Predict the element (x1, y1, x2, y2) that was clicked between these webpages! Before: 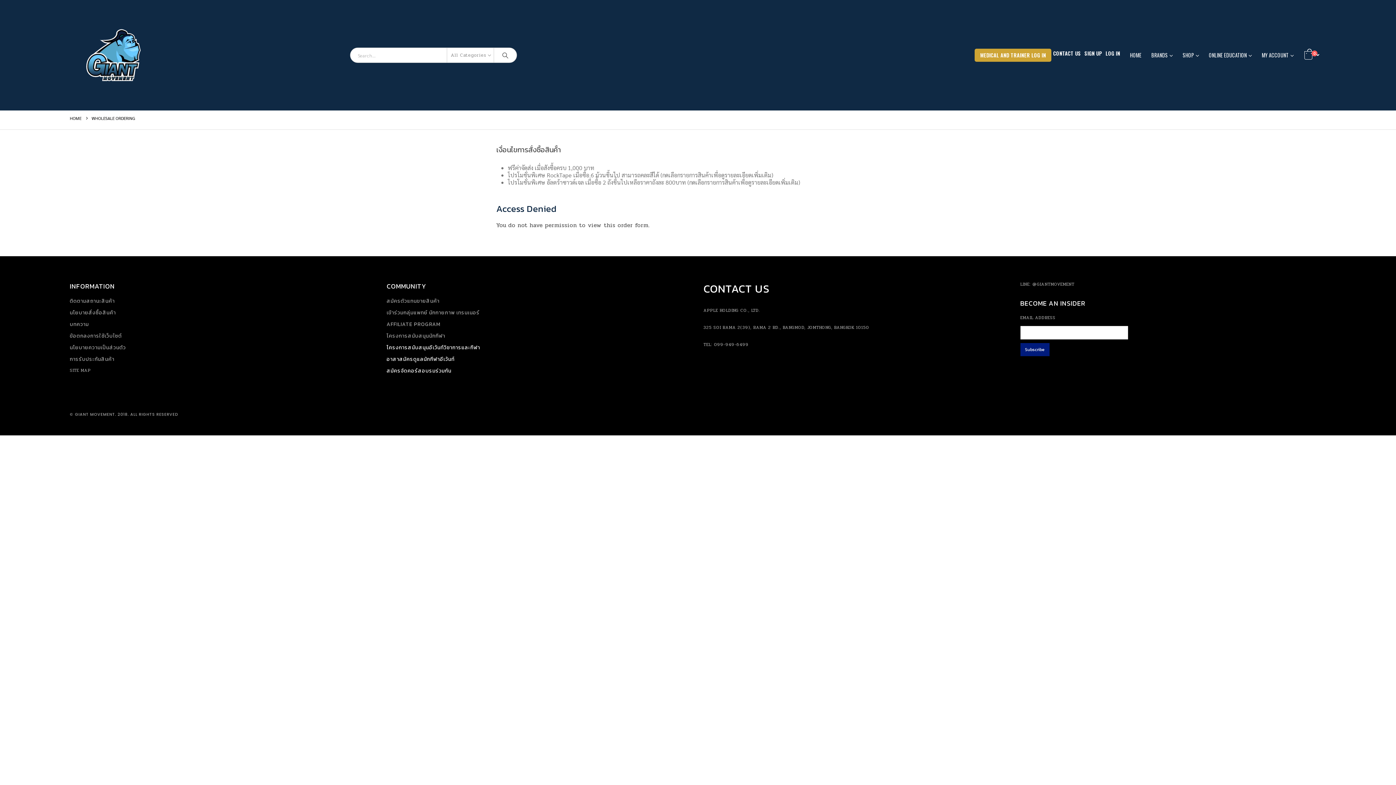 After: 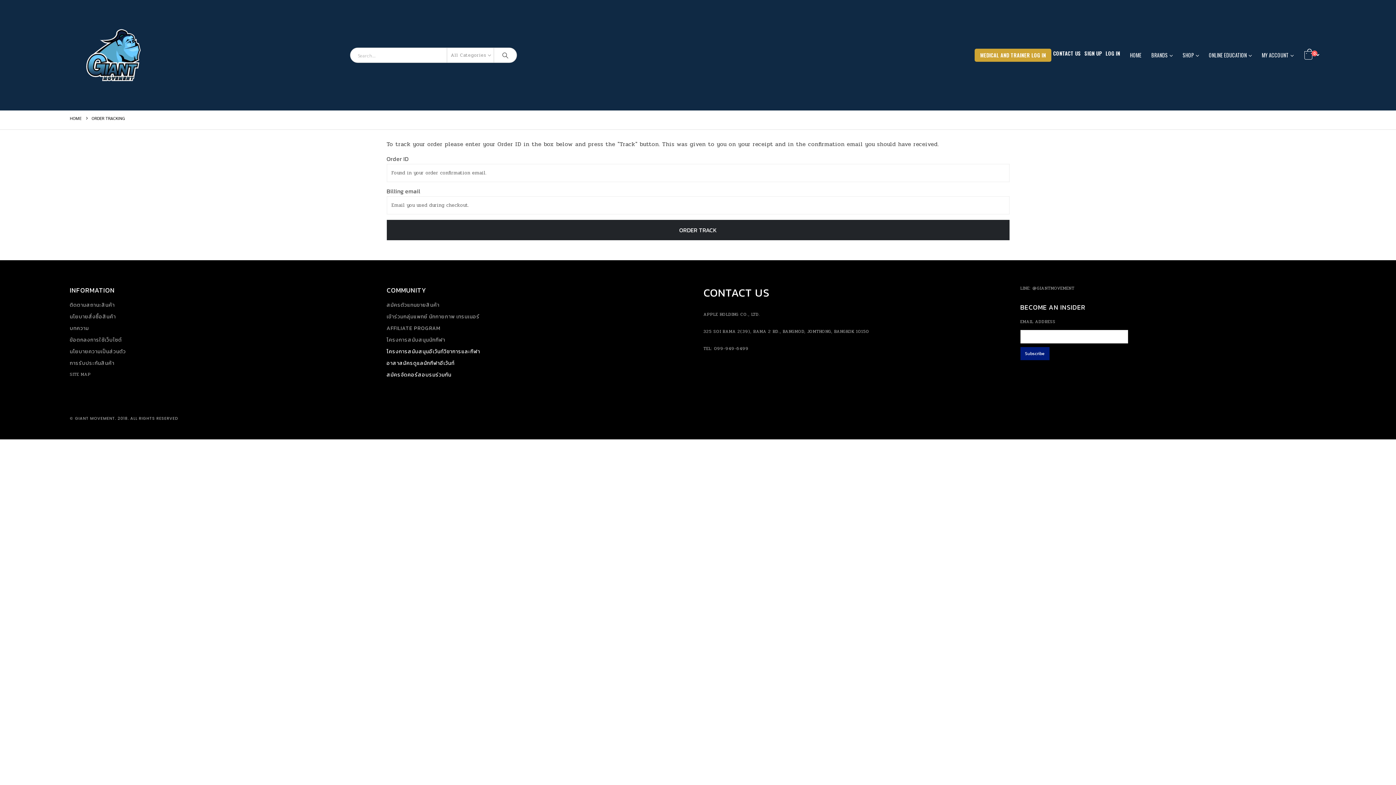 Action: label: ติดตามสถานะสินค้า bbox: (69, 297, 114, 305)